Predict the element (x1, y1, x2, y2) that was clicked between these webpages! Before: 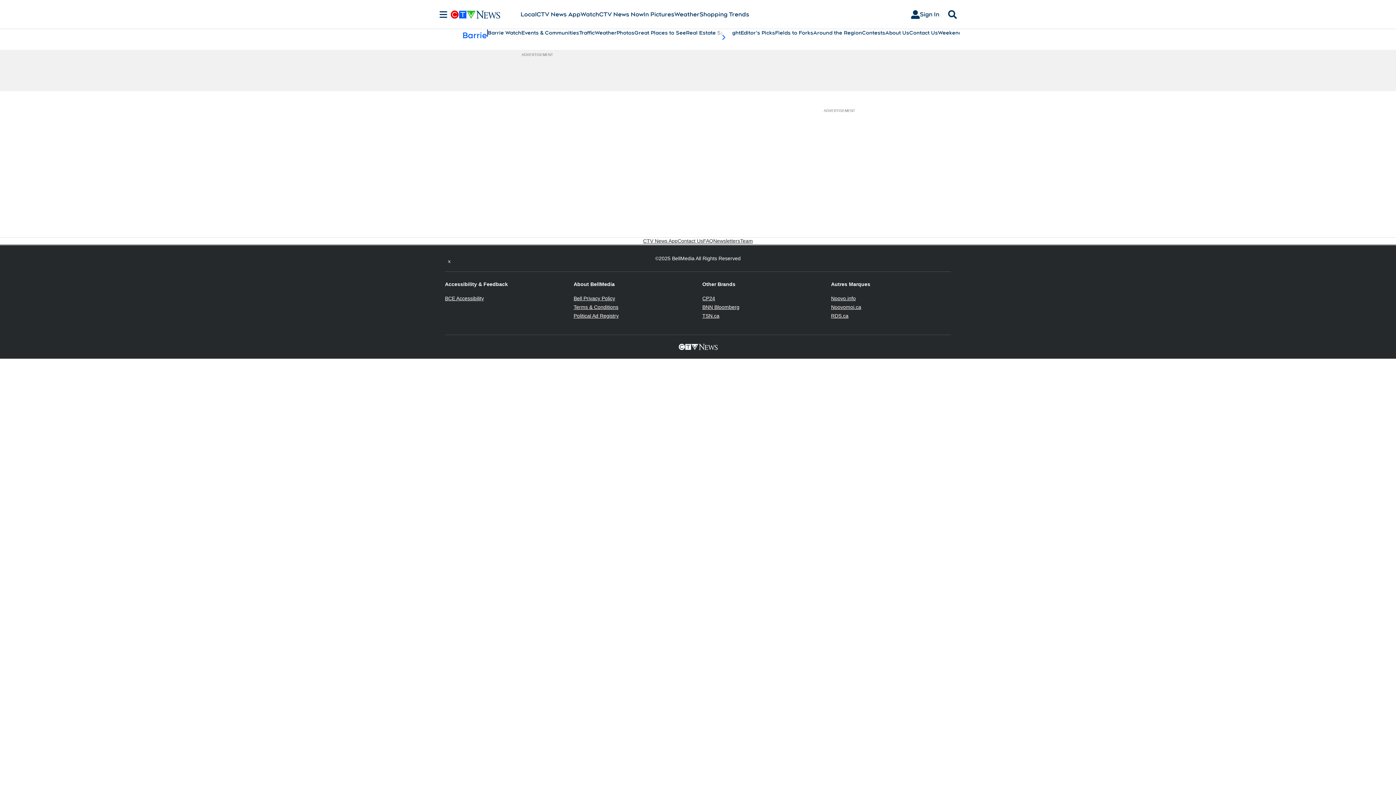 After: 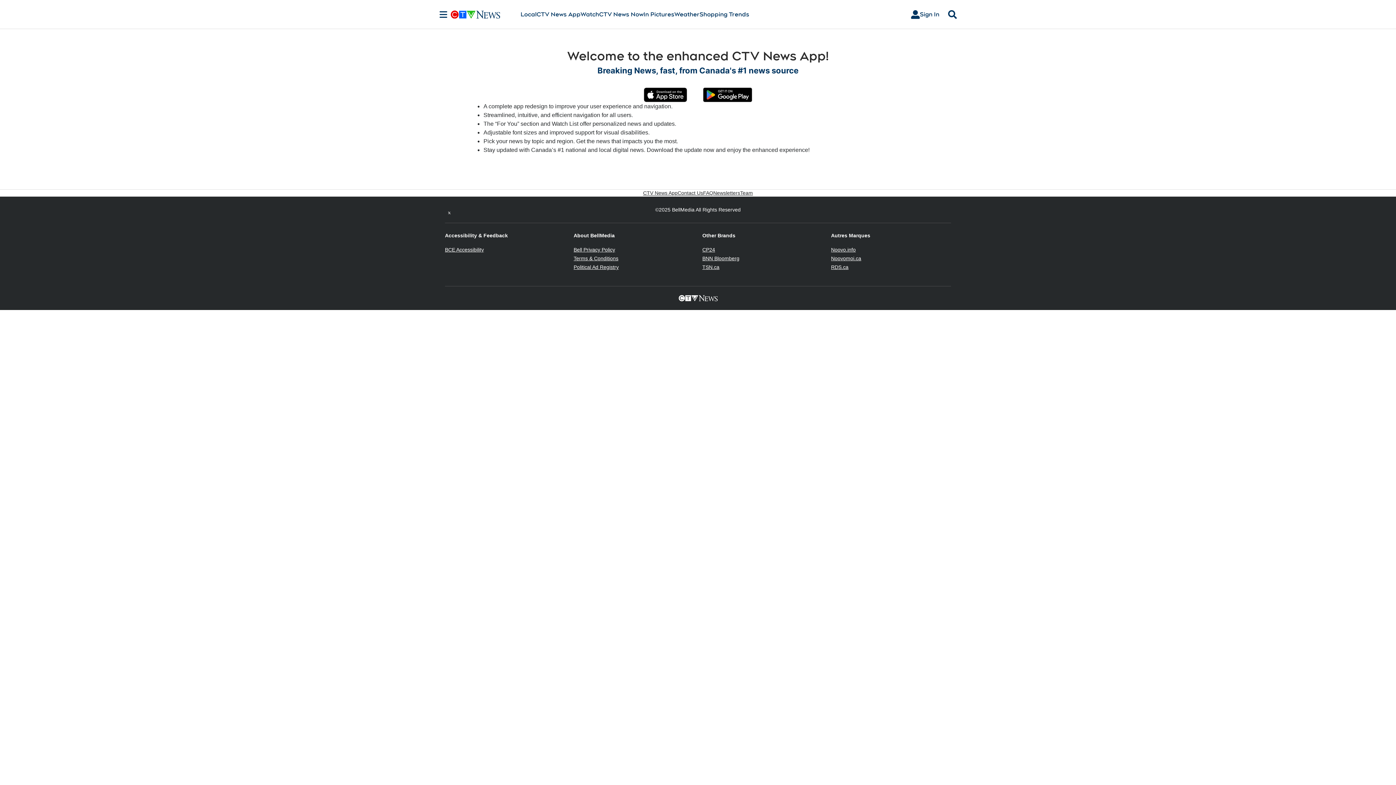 Action: label: CTV News App bbox: (536, 10, 580, 18)